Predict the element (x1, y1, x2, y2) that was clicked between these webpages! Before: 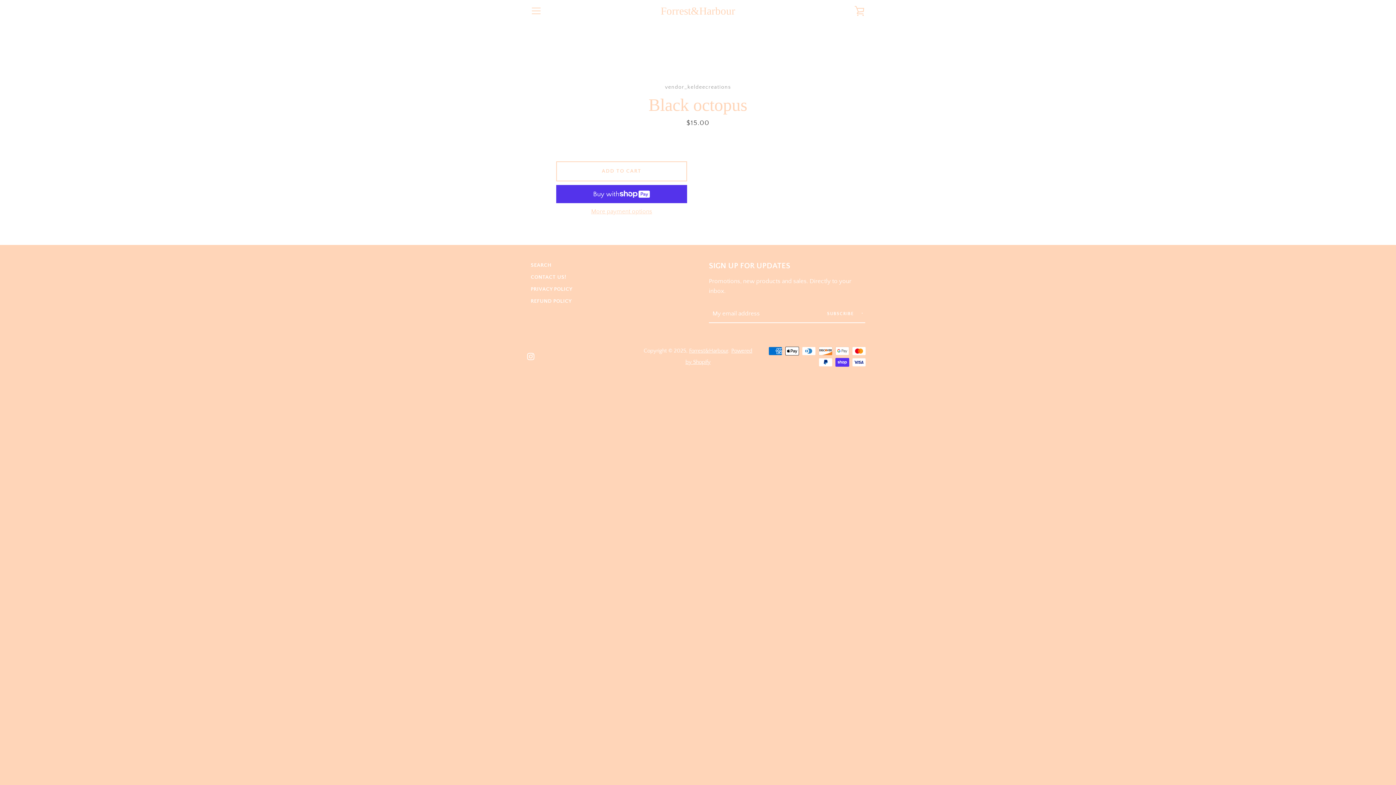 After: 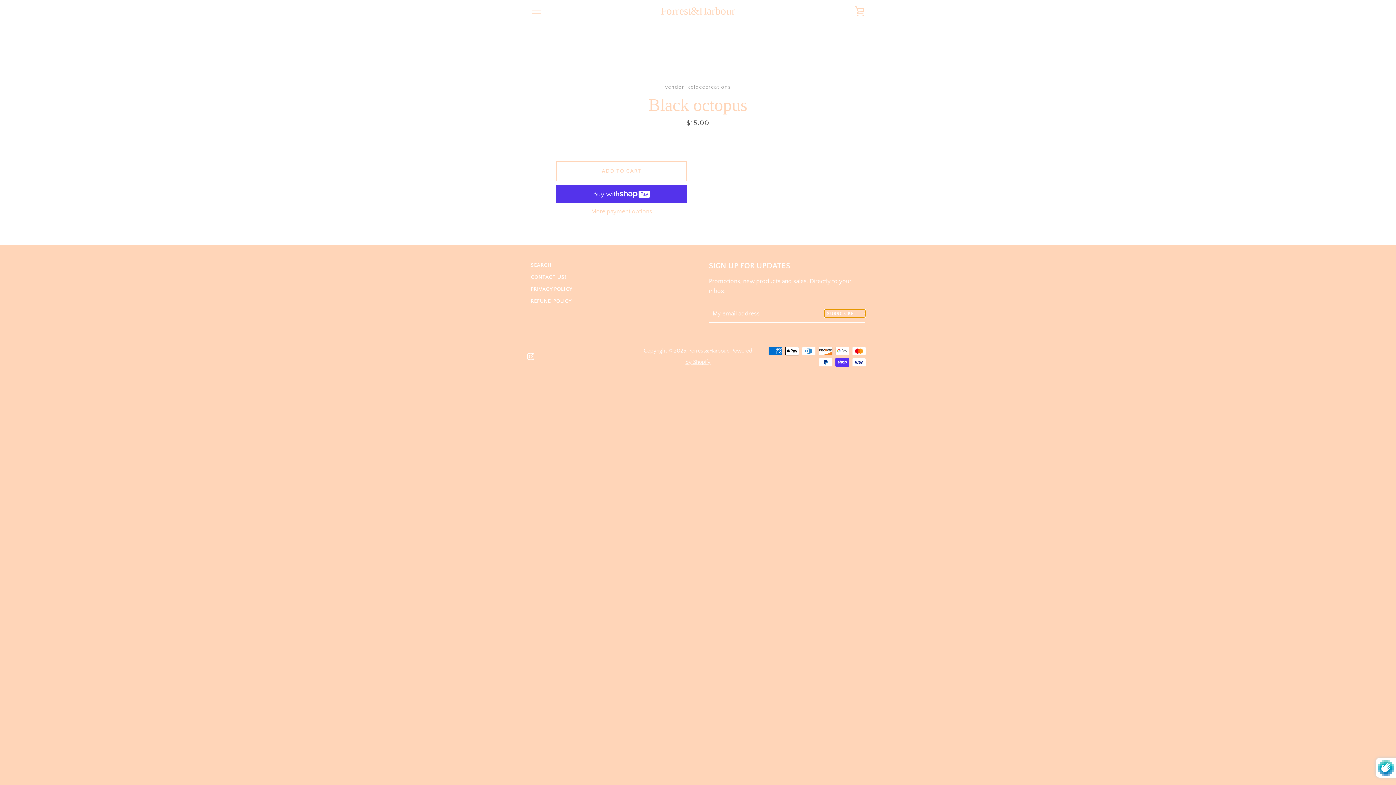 Action: label: SUBSCRIBE  bbox: (824, 309, 865, 317)